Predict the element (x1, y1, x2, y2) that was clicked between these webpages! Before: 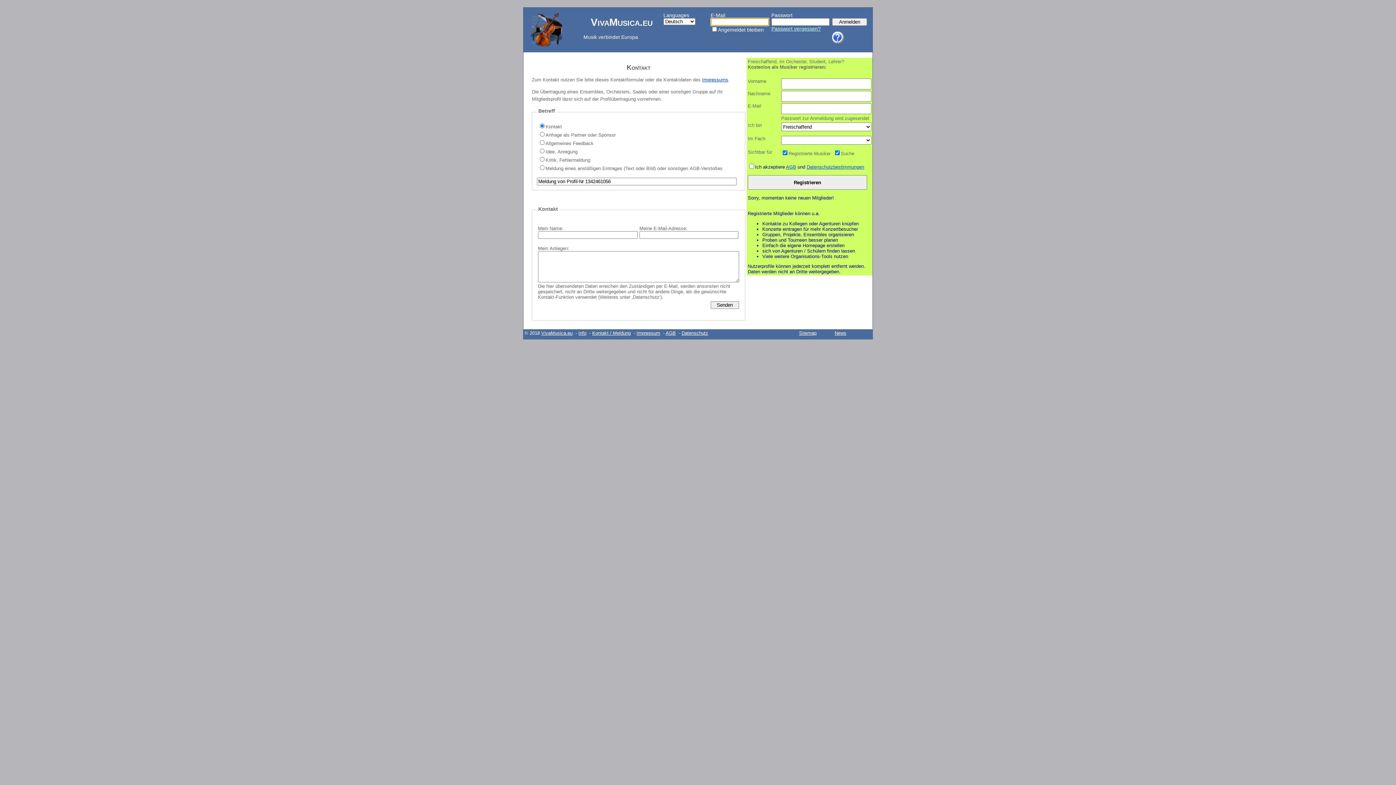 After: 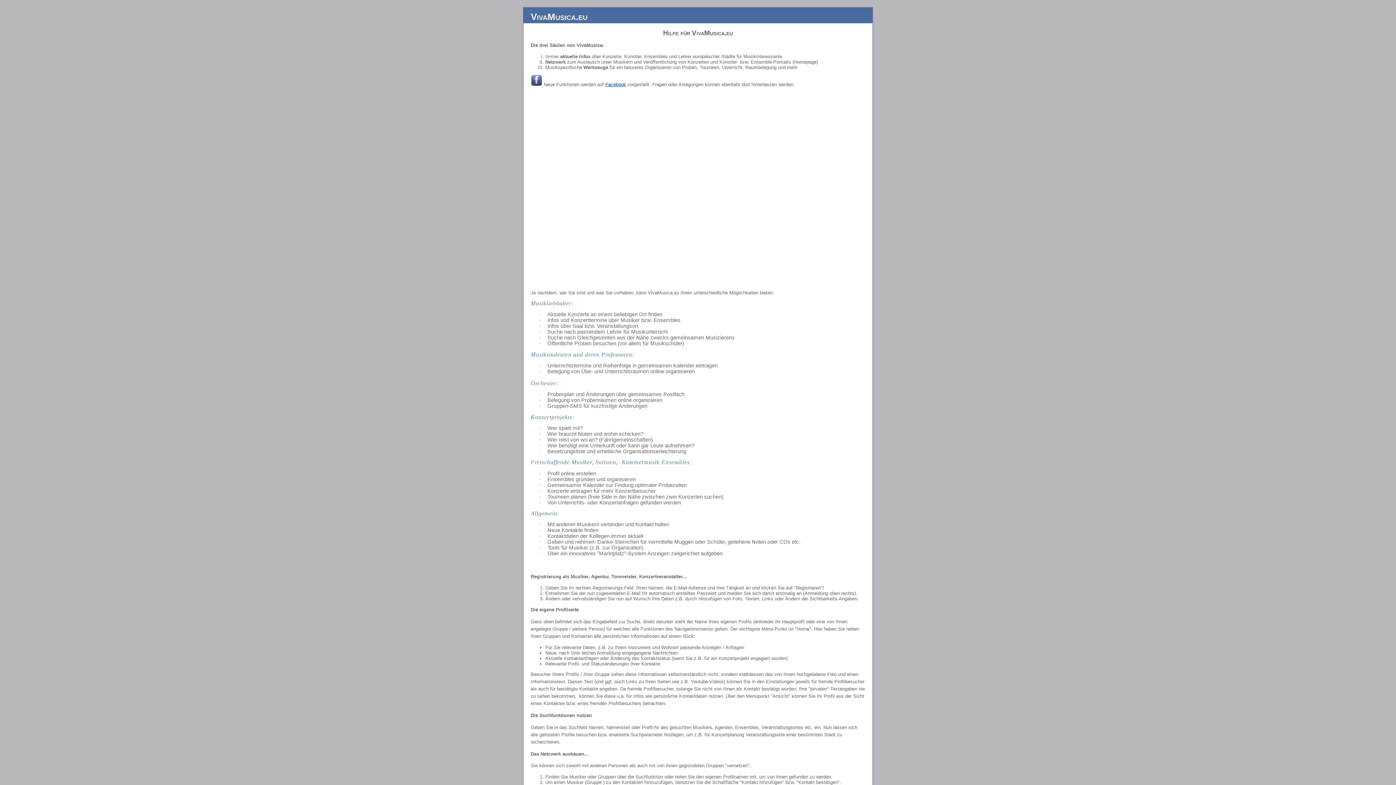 Action: bbox: (578, 330, 586, 336) label: Info